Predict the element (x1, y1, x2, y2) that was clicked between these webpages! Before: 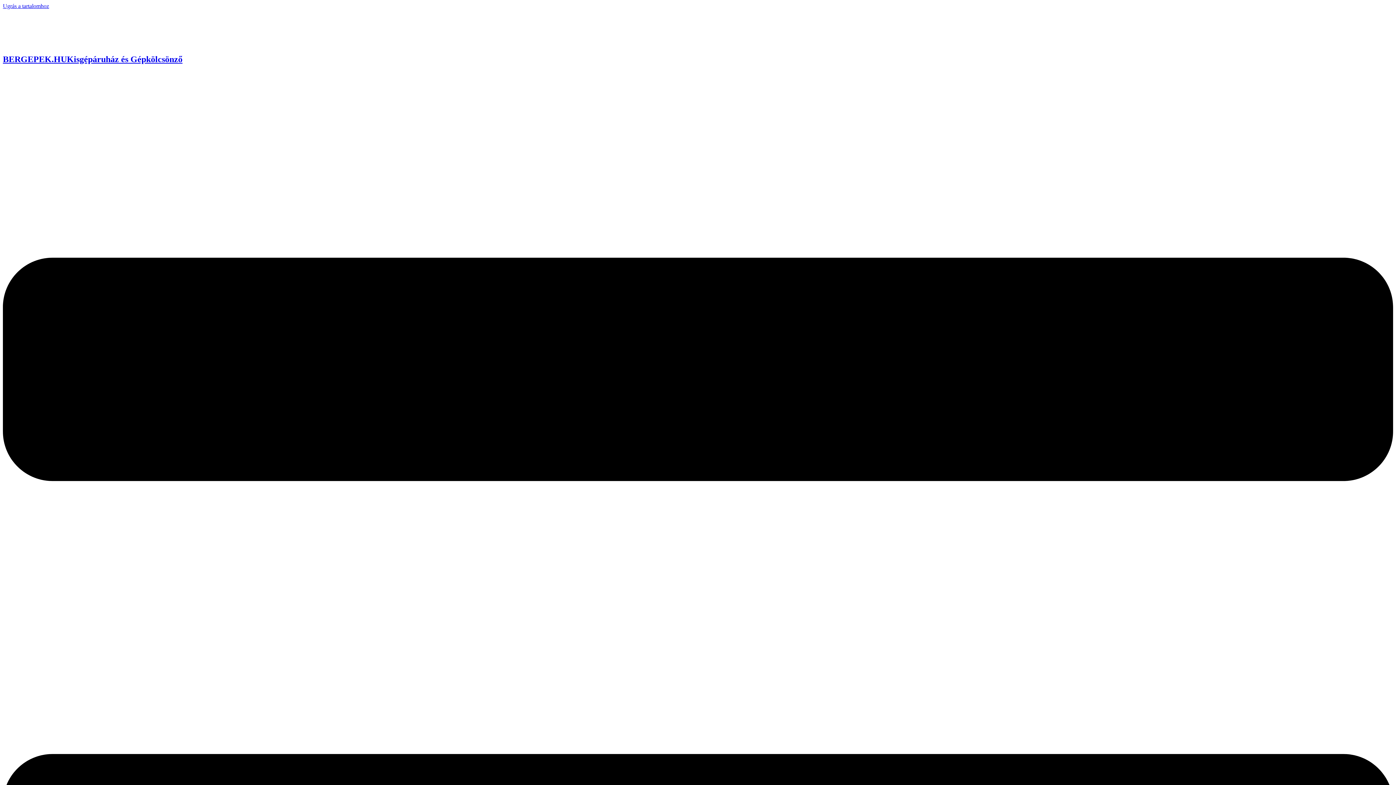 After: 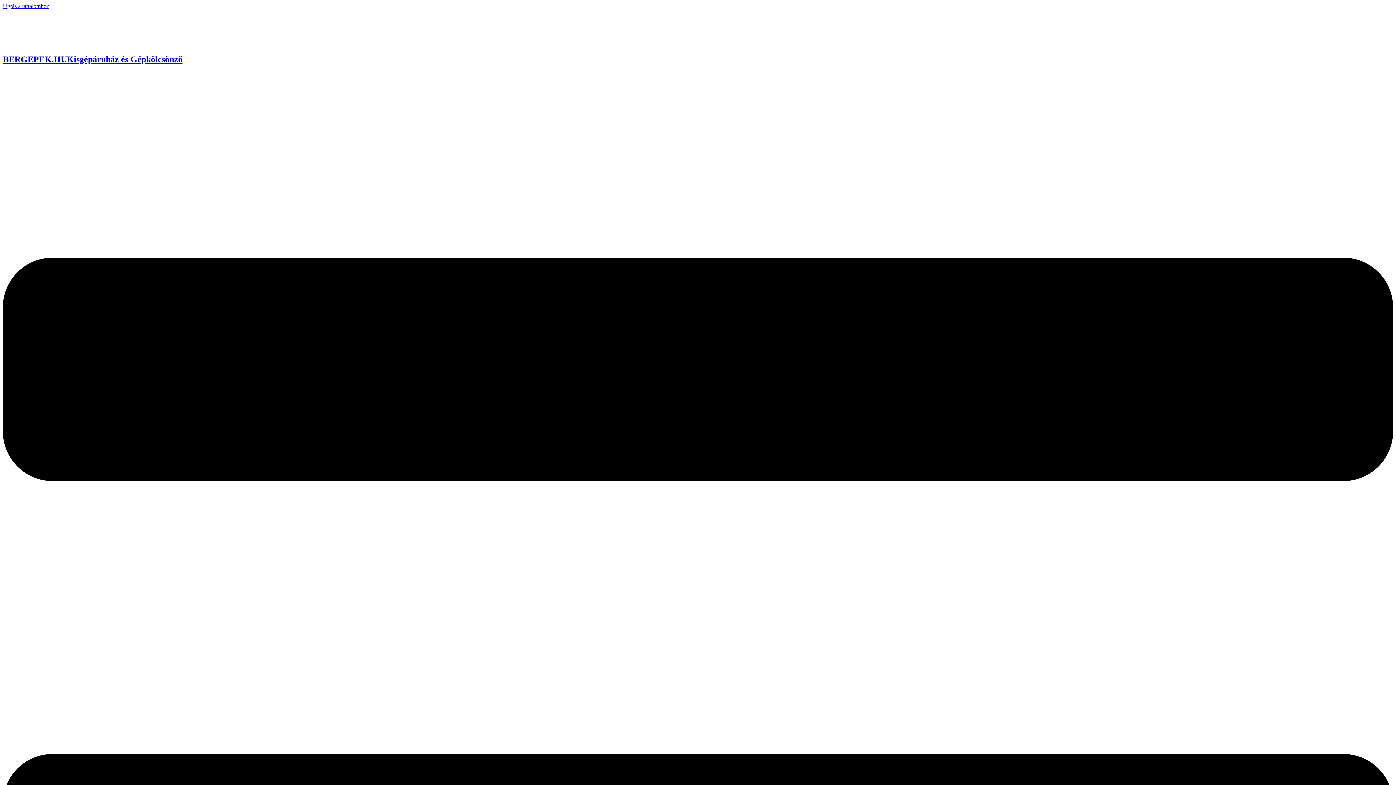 Action: bbox: (2, 2, 49, 9) label: Ugrás a tartalomhoz